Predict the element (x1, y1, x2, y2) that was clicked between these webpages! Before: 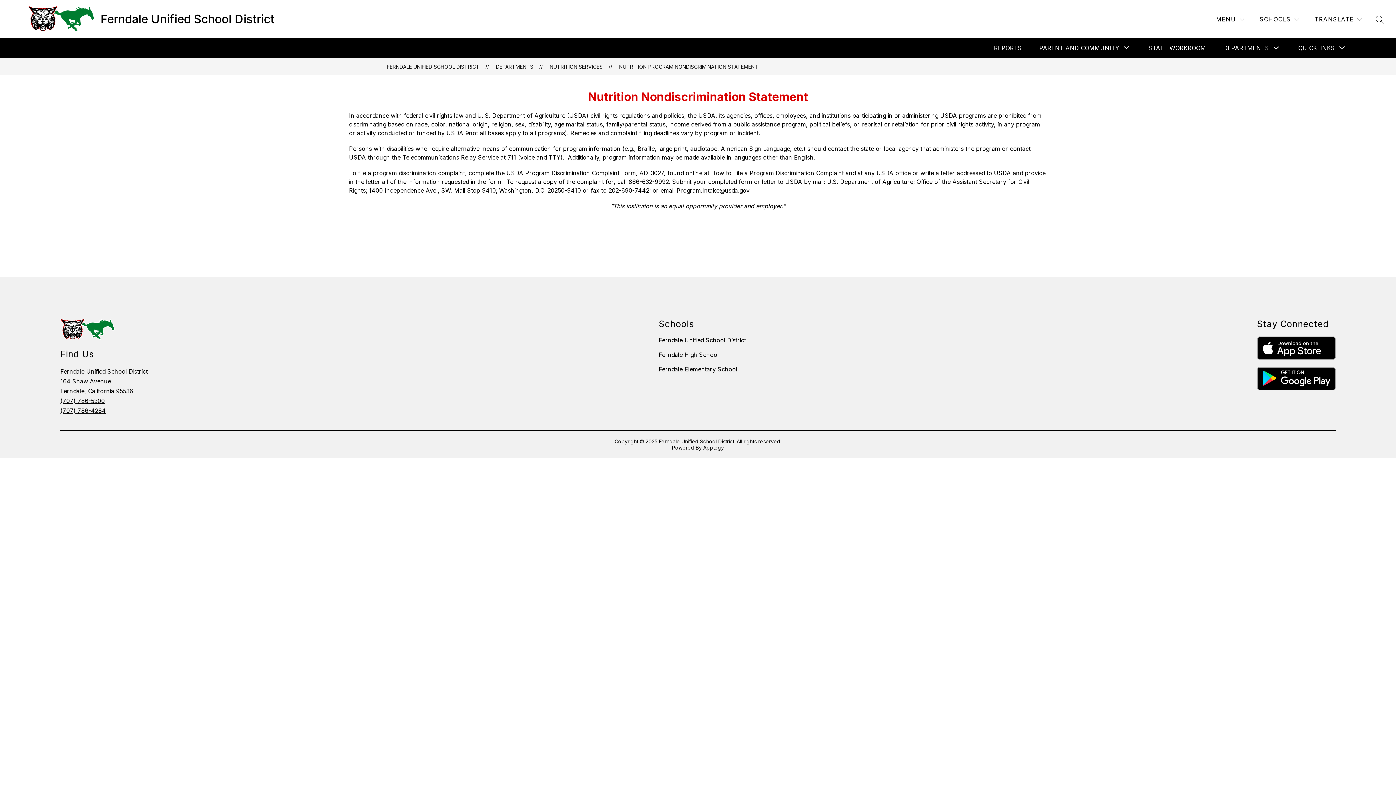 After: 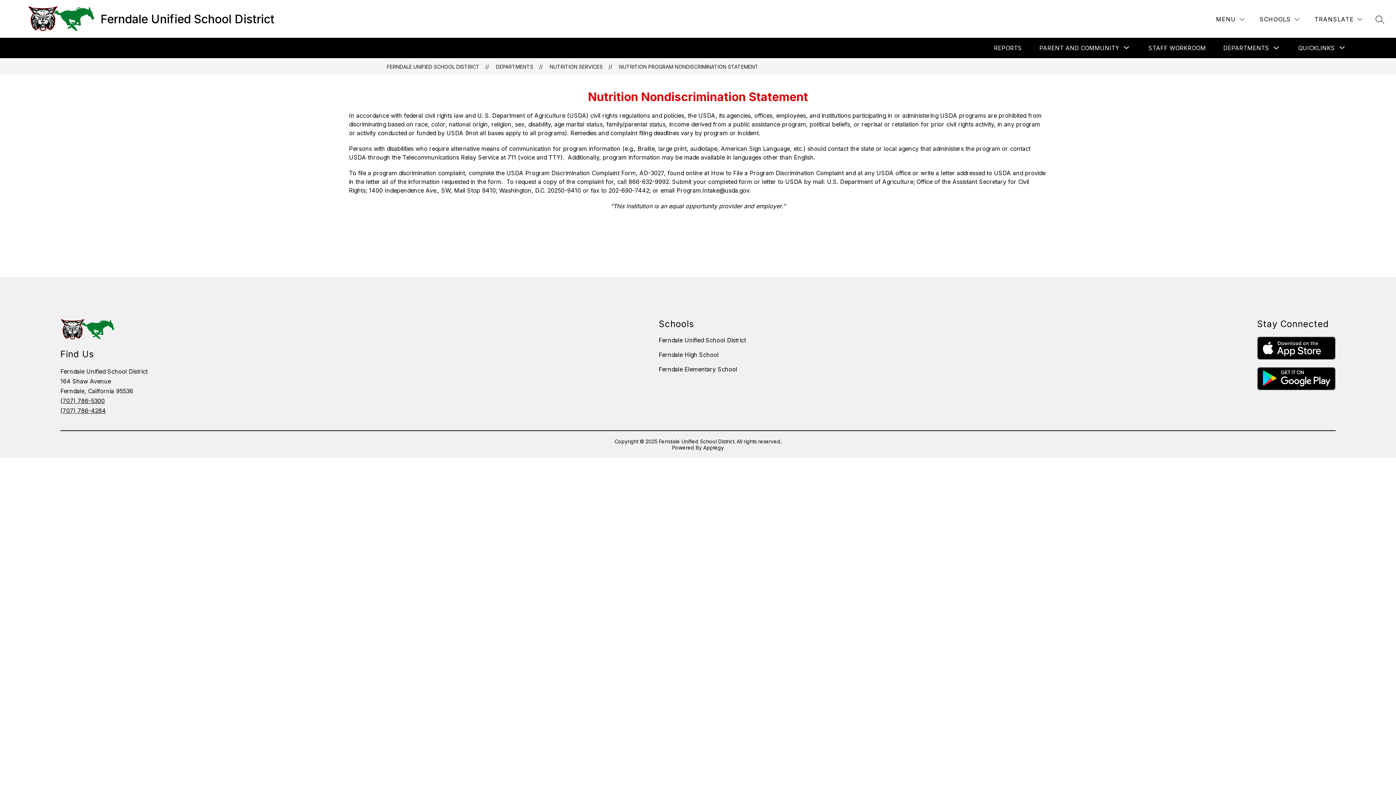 Action: label: Apptegy
Visit us to learn more bbox: (703, 444, 724, 450)